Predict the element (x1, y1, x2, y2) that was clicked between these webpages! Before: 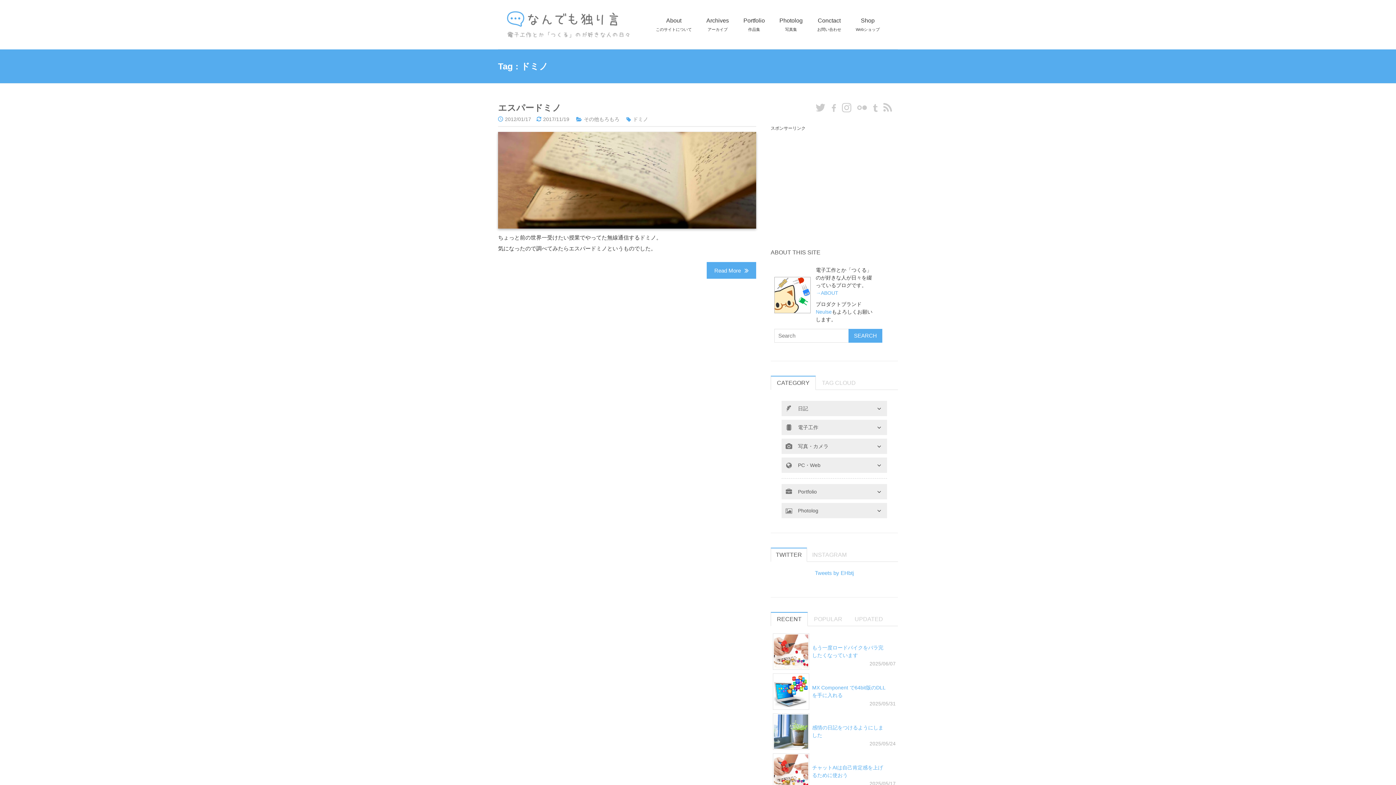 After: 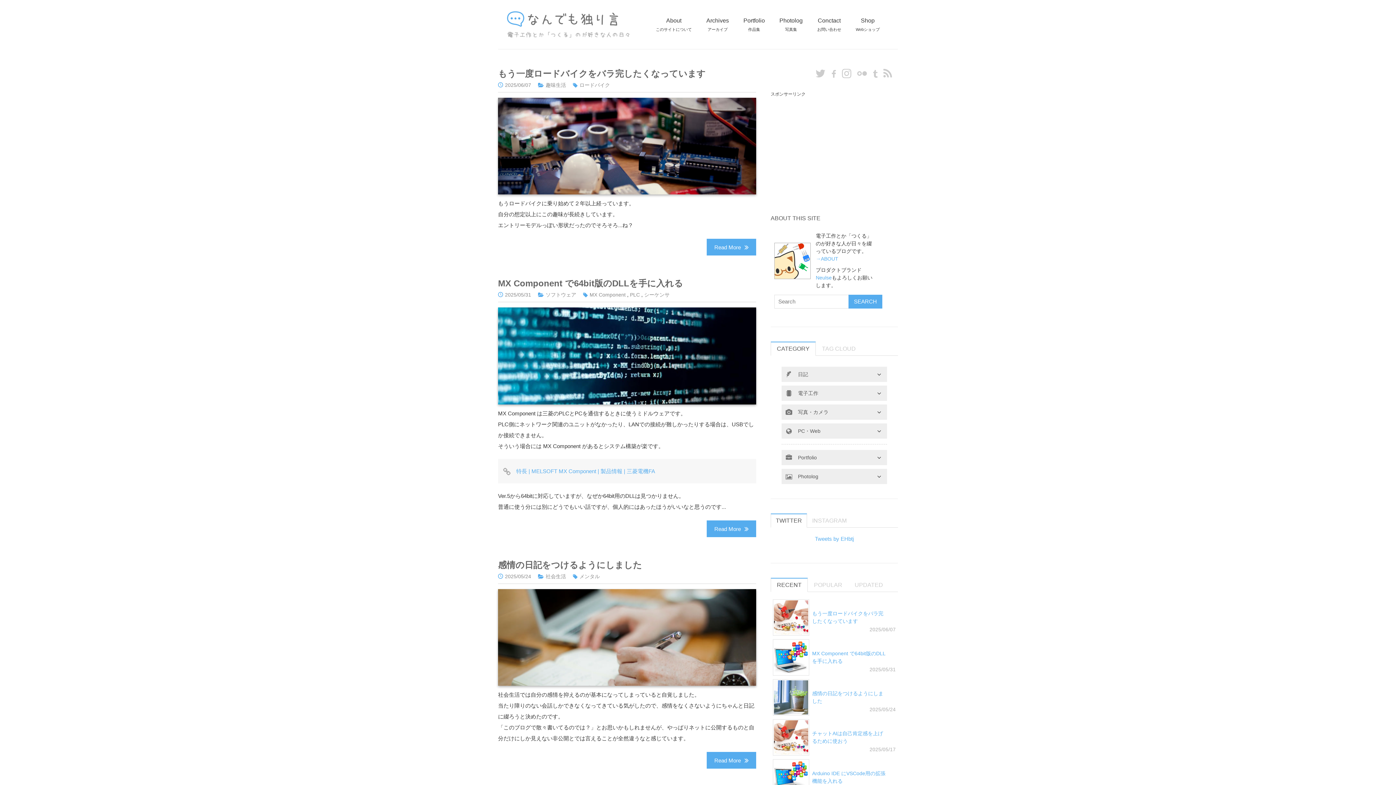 Action: bbox: (505, 10, 630, 28)